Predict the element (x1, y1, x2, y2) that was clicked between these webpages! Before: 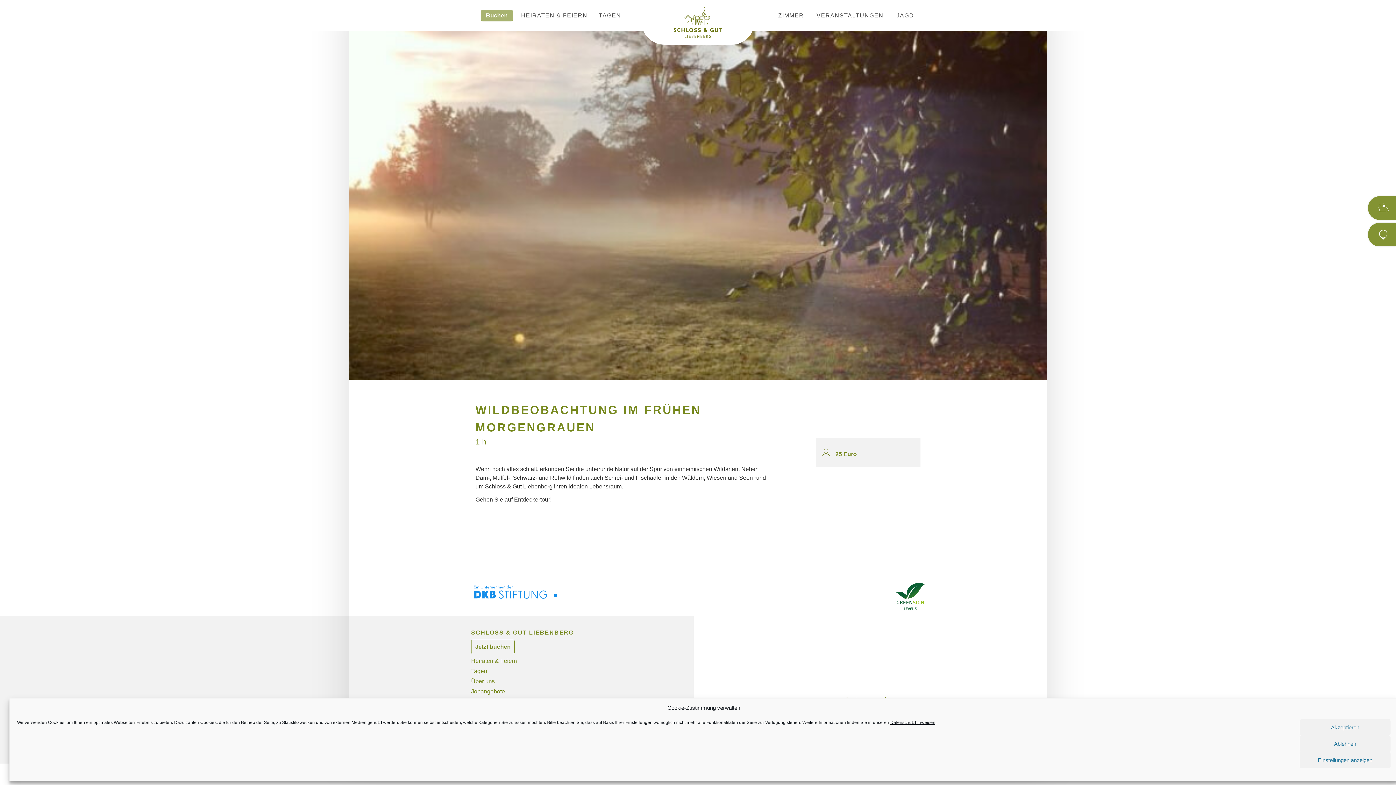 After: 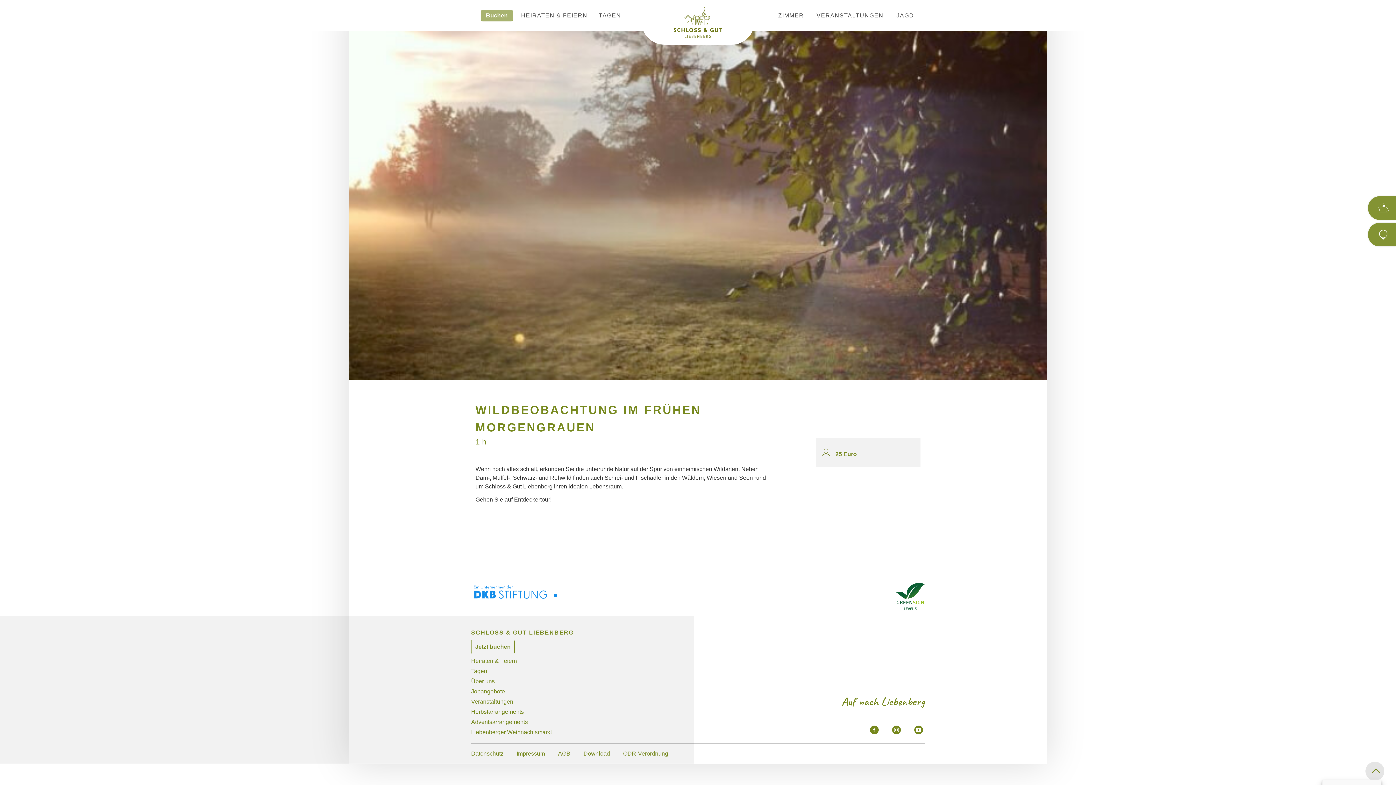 Action: bbox: (1300, 719, 1390, 736) label: Akzeptieren